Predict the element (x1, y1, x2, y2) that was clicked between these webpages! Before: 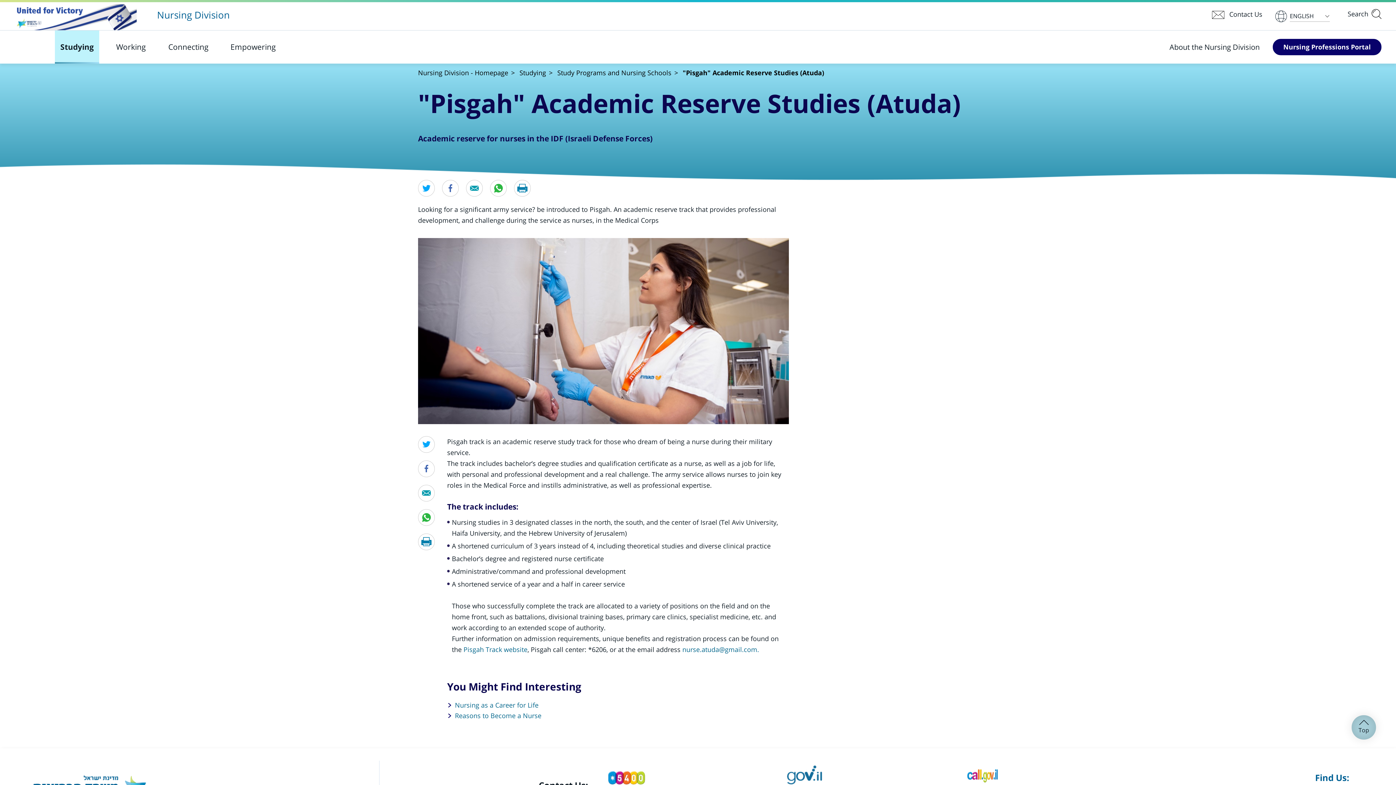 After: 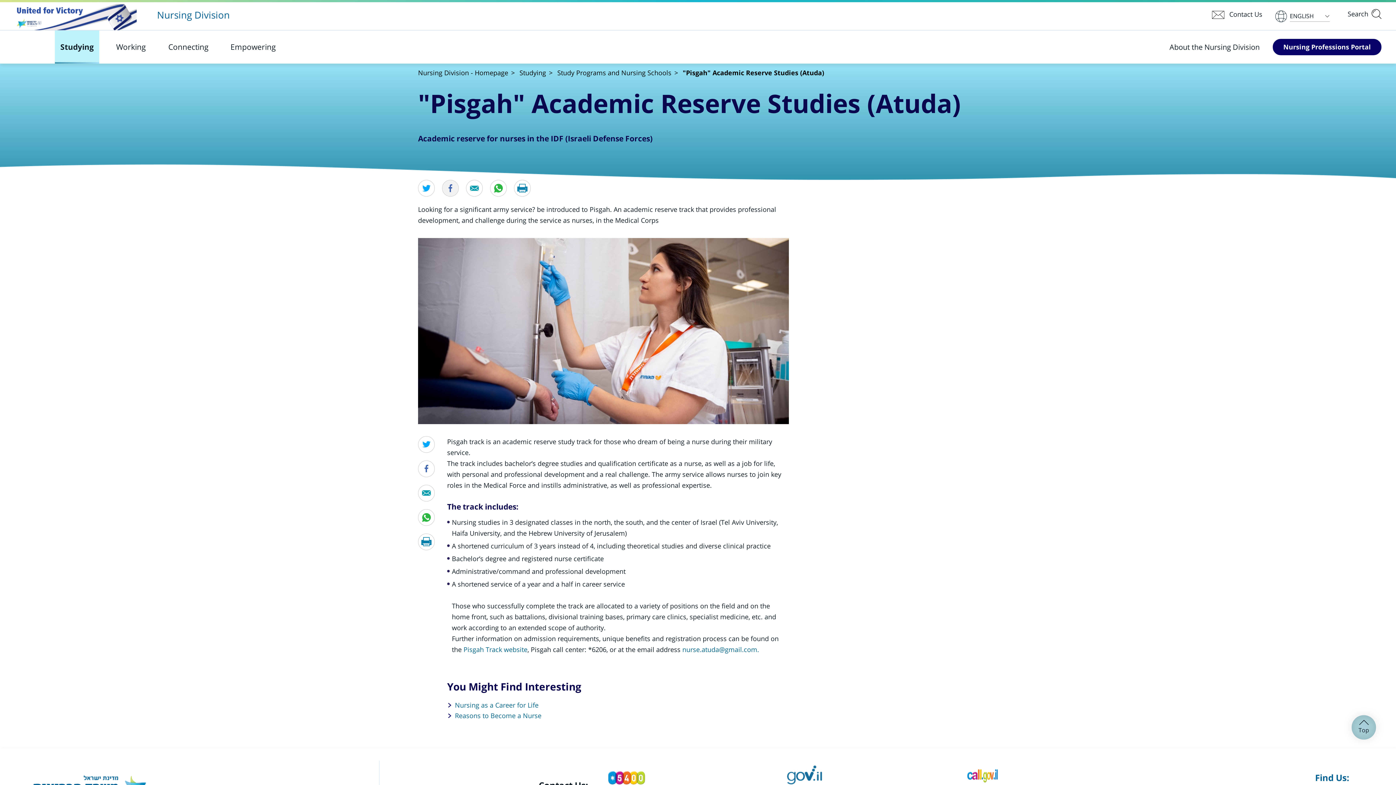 Action: bbox: (442, 180, 458, 196) label: Open in new window